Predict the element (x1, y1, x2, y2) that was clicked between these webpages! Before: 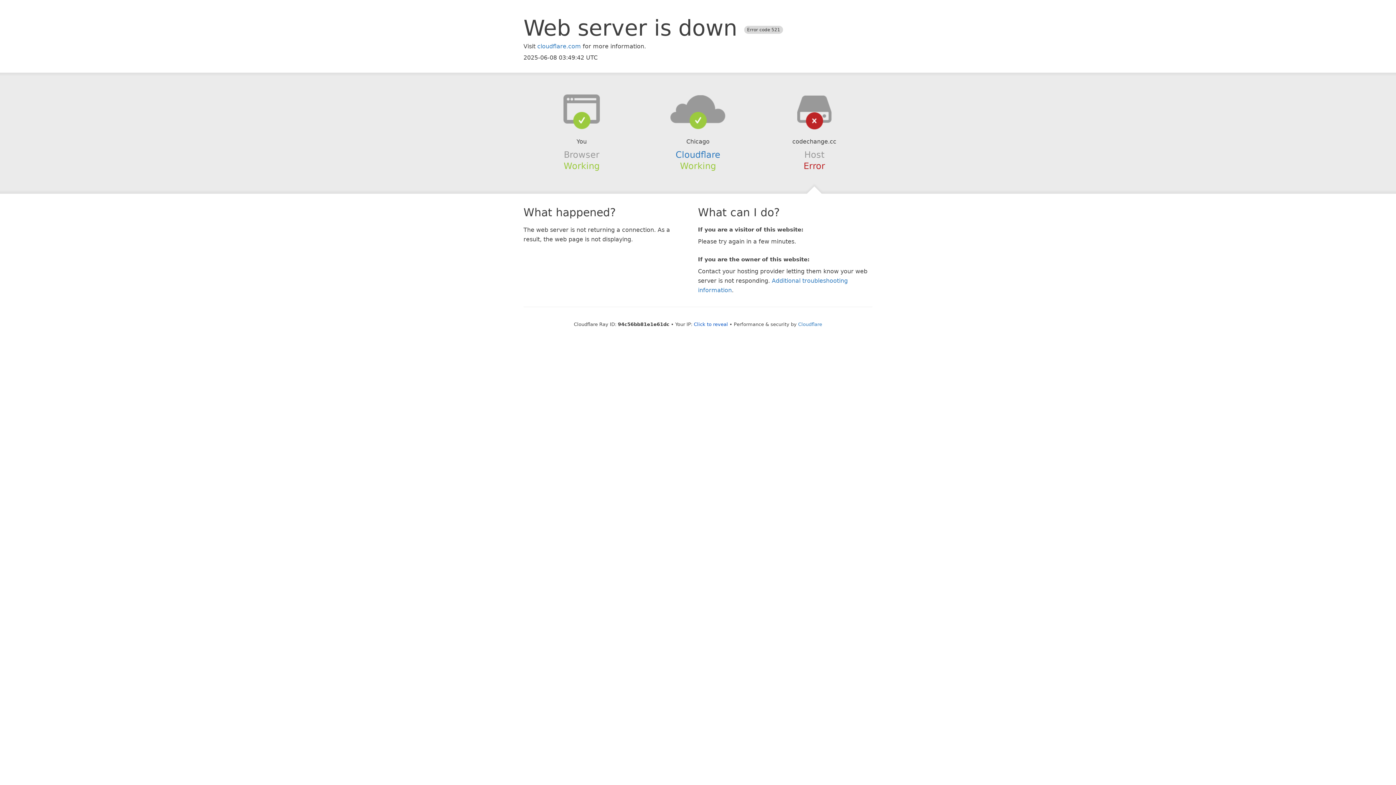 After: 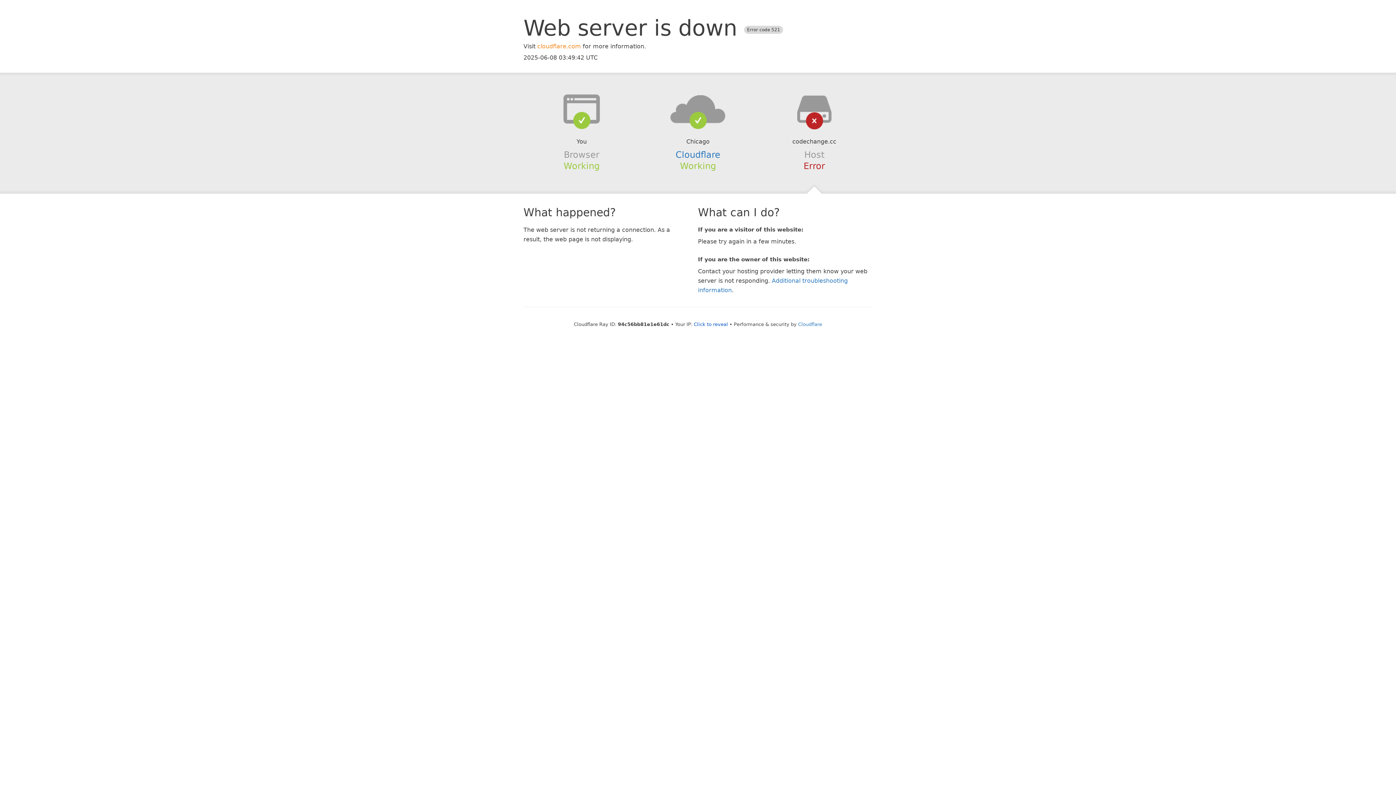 Action: bbox: (537, 42, 581, 49) label: cloudflare.com